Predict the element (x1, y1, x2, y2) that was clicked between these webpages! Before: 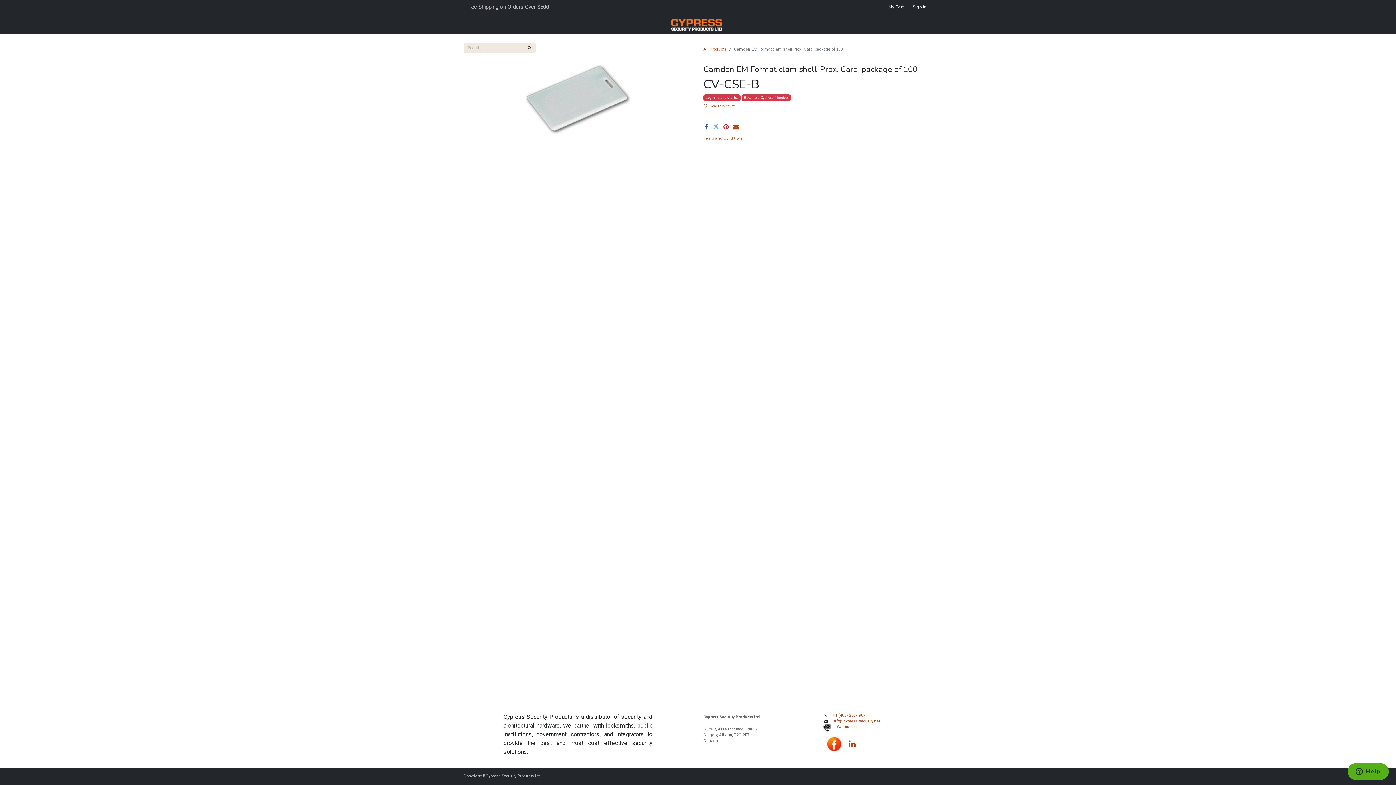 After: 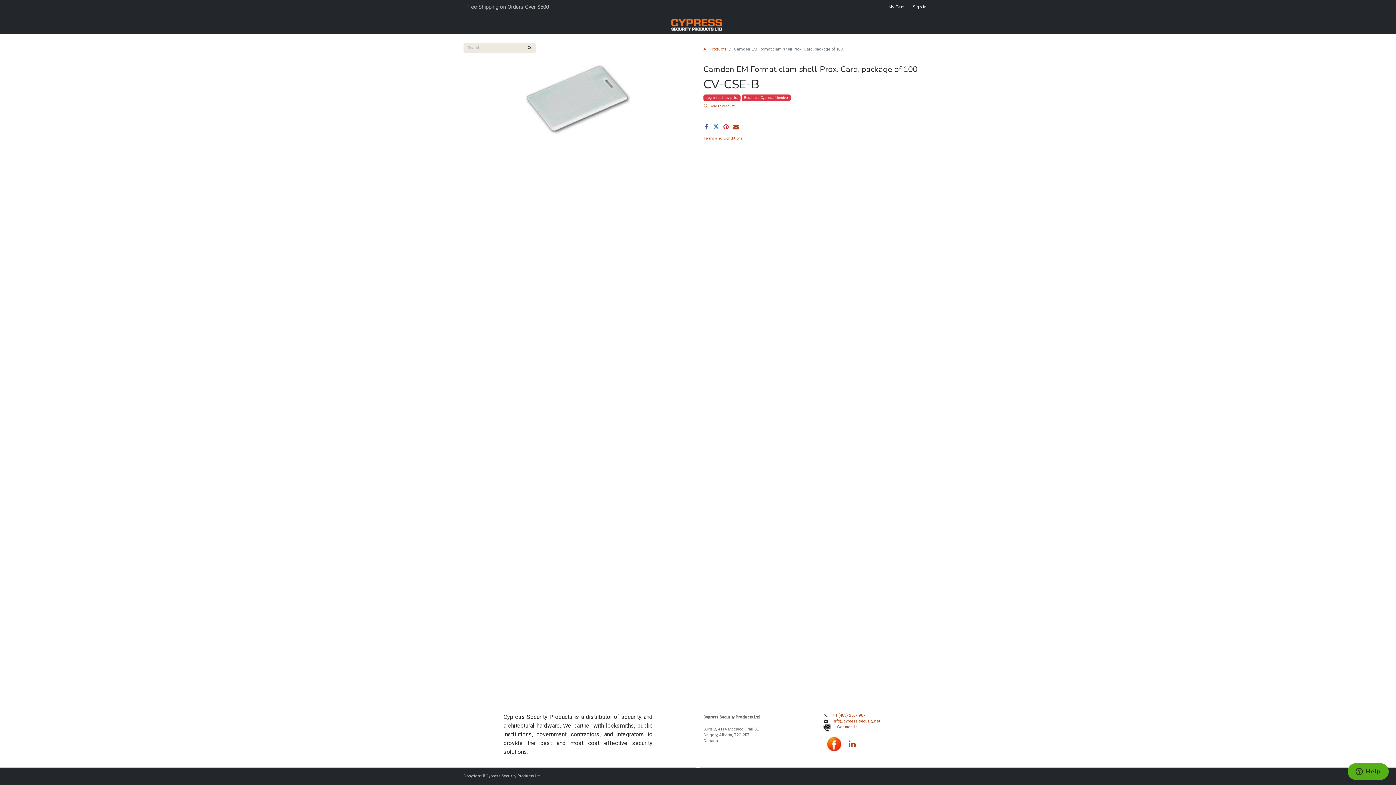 Action: label: Twitter bbox: (713, 123, 719, 129)